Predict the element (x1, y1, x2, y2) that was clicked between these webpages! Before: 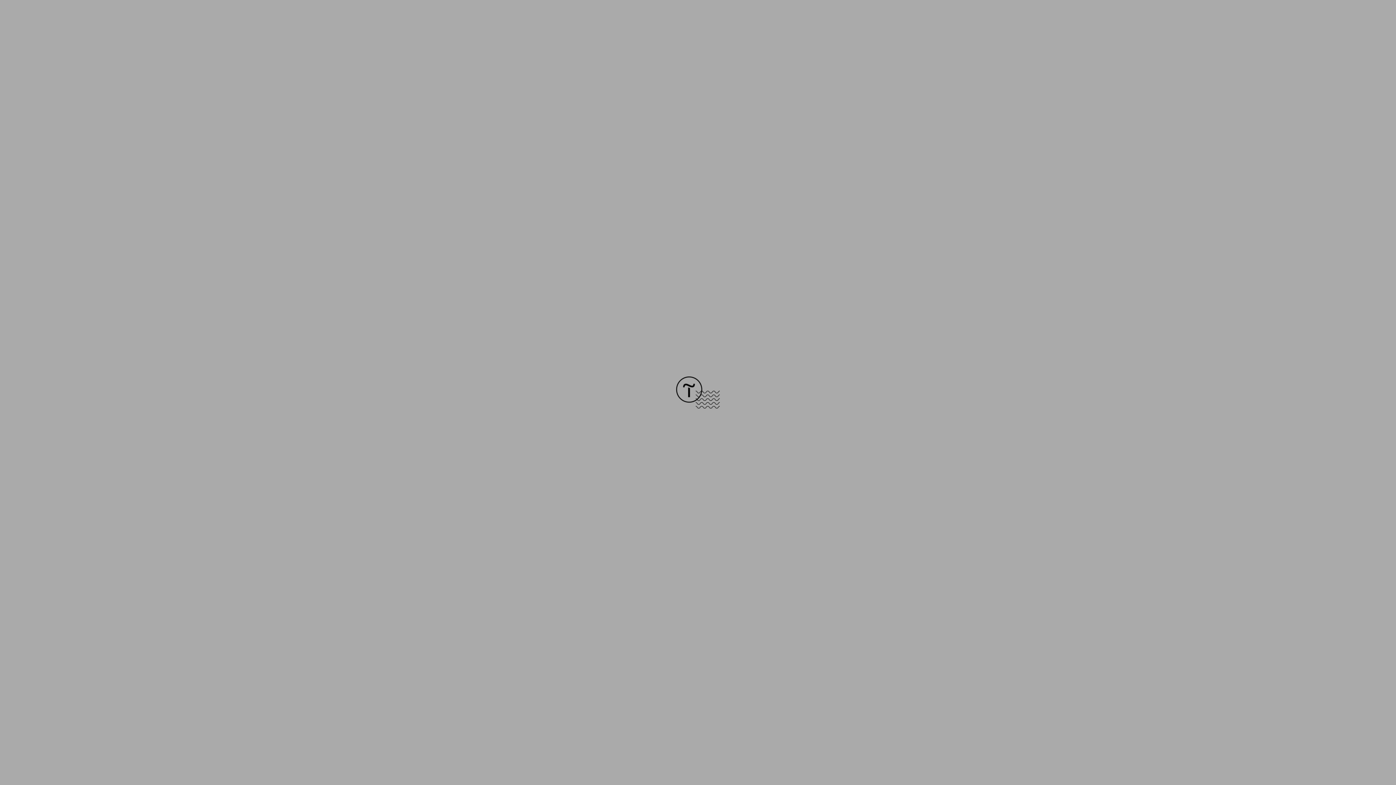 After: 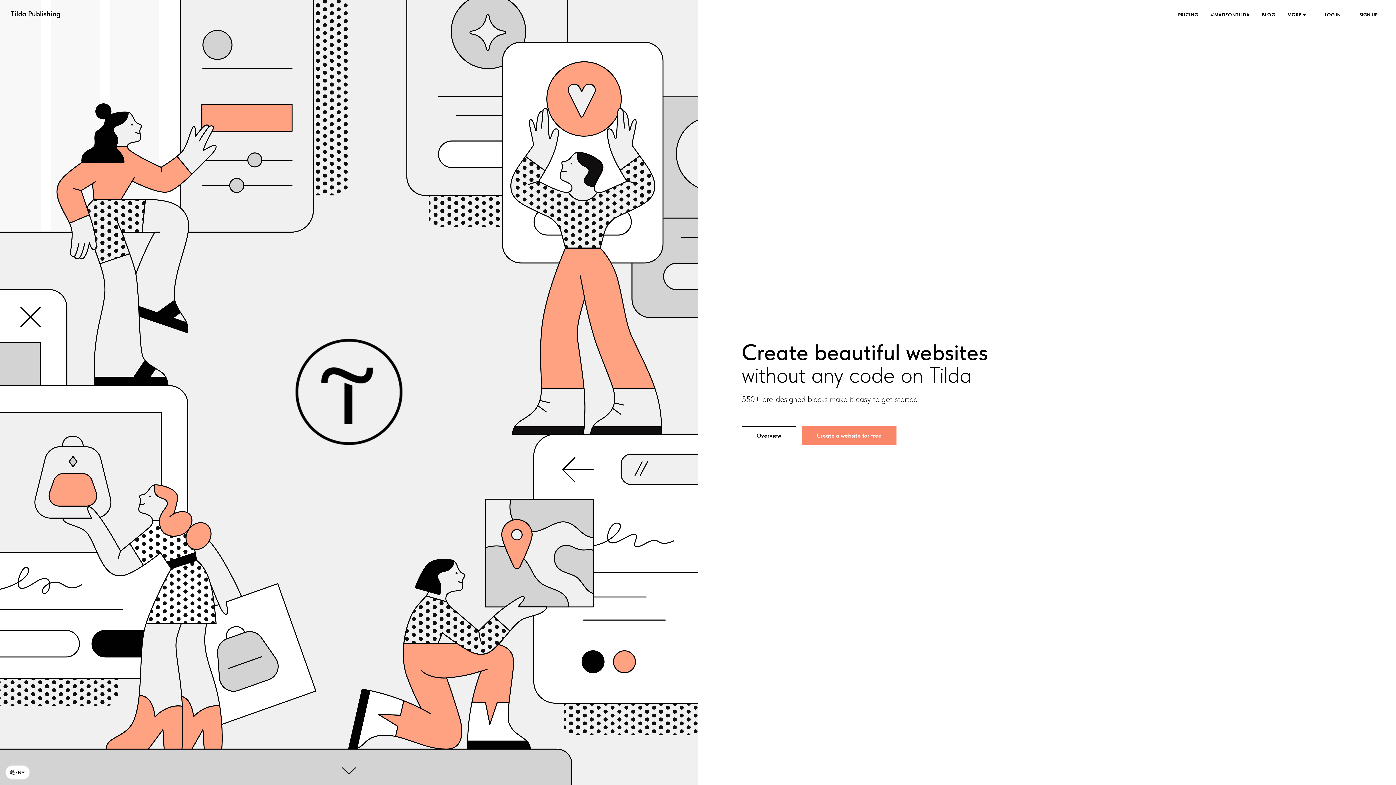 Action: bbox: (676, 403, 720, 409)